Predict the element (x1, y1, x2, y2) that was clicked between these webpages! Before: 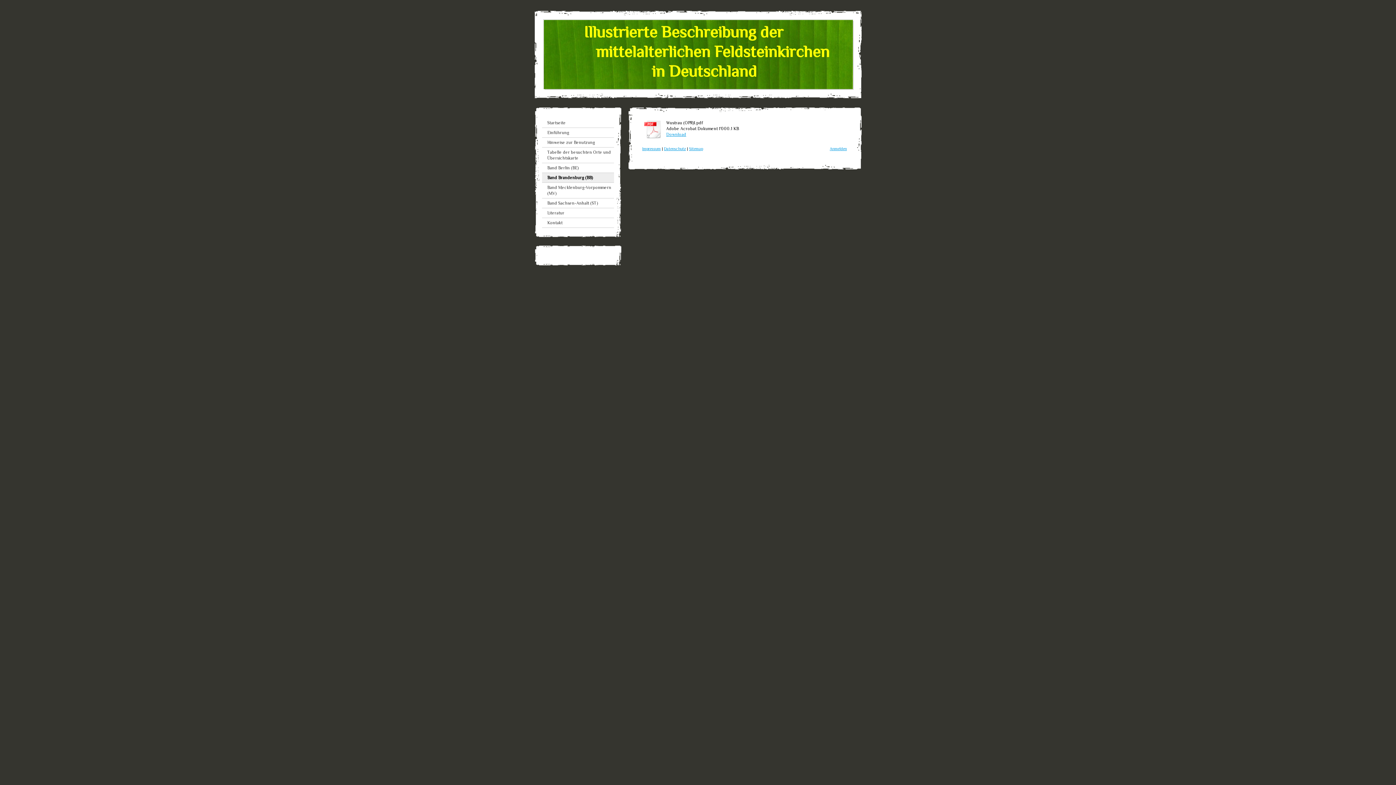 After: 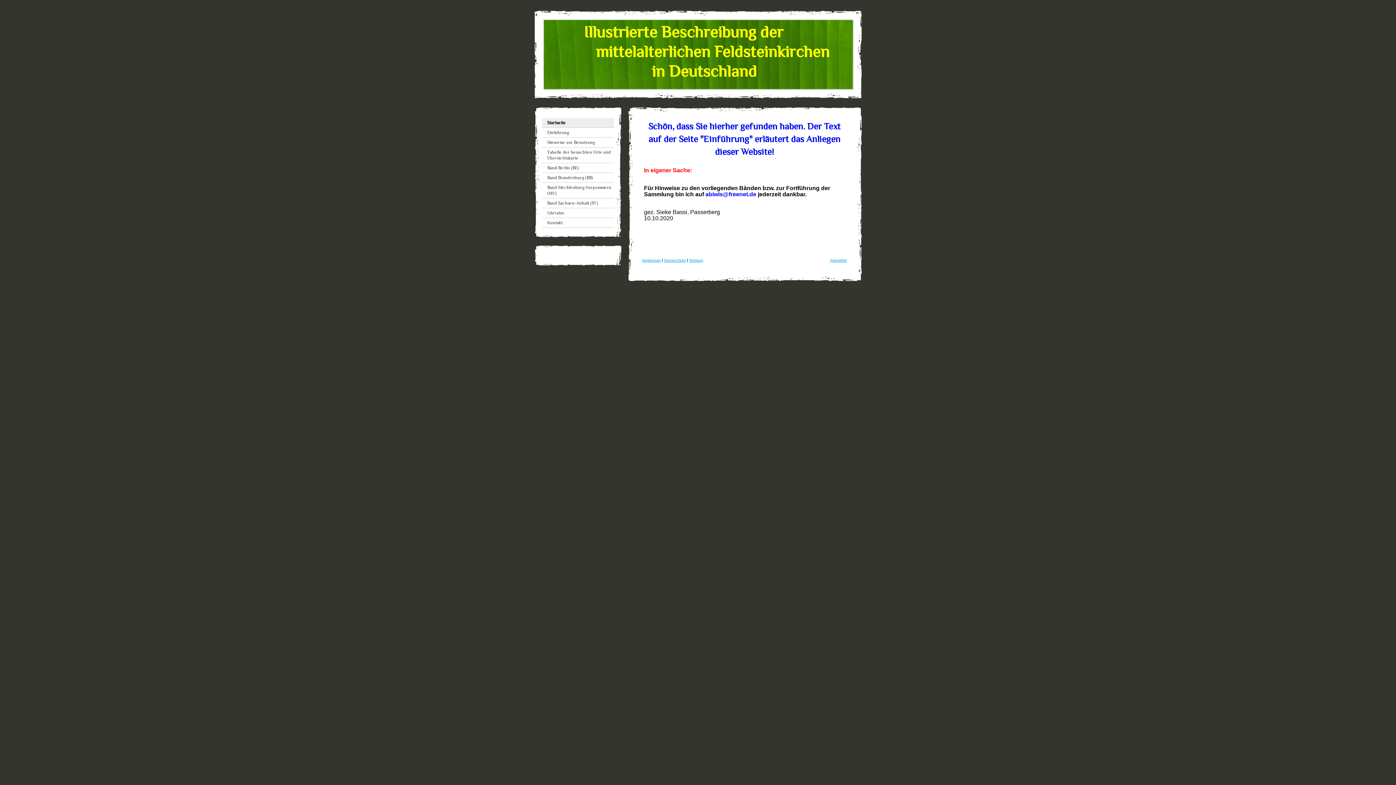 Action: bbox: (542, 118, 614, 128) label: Startseite